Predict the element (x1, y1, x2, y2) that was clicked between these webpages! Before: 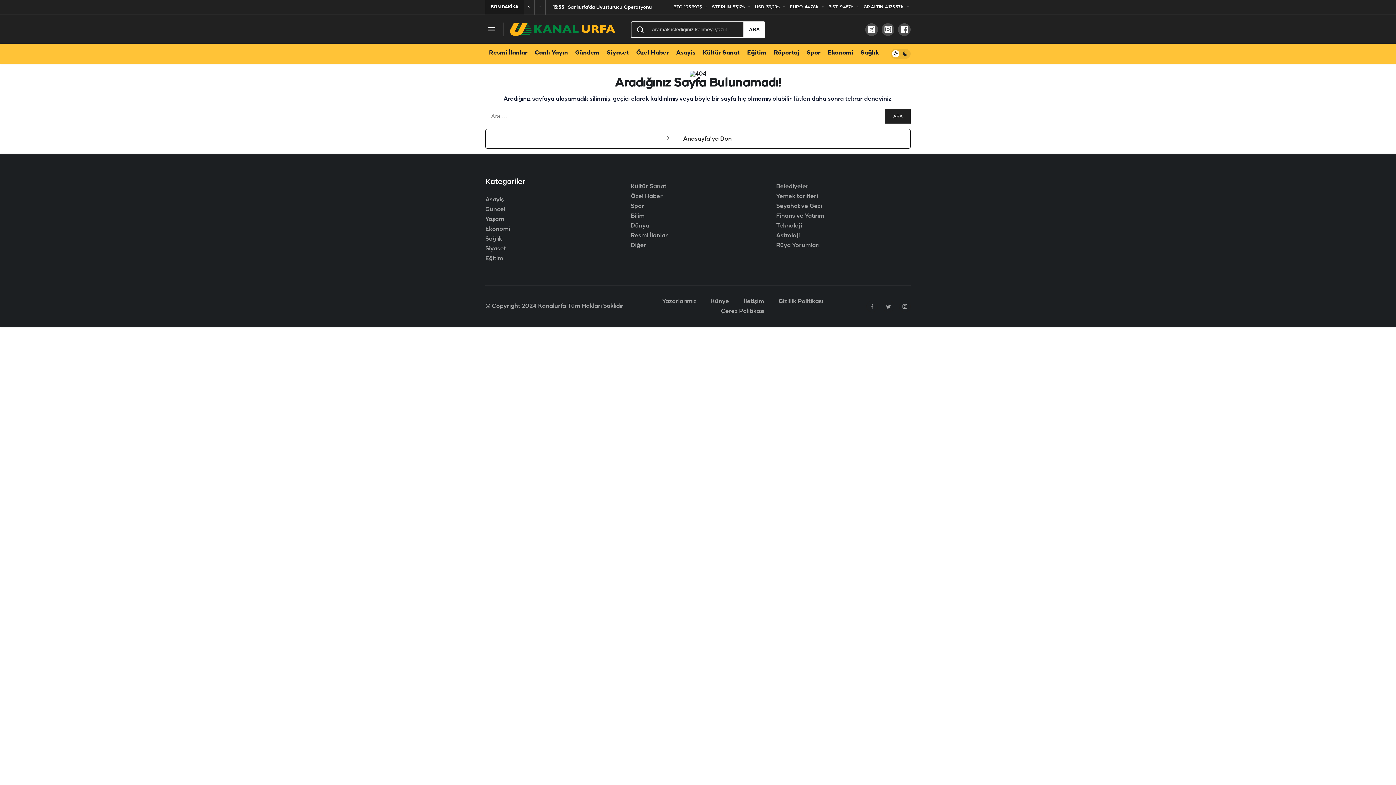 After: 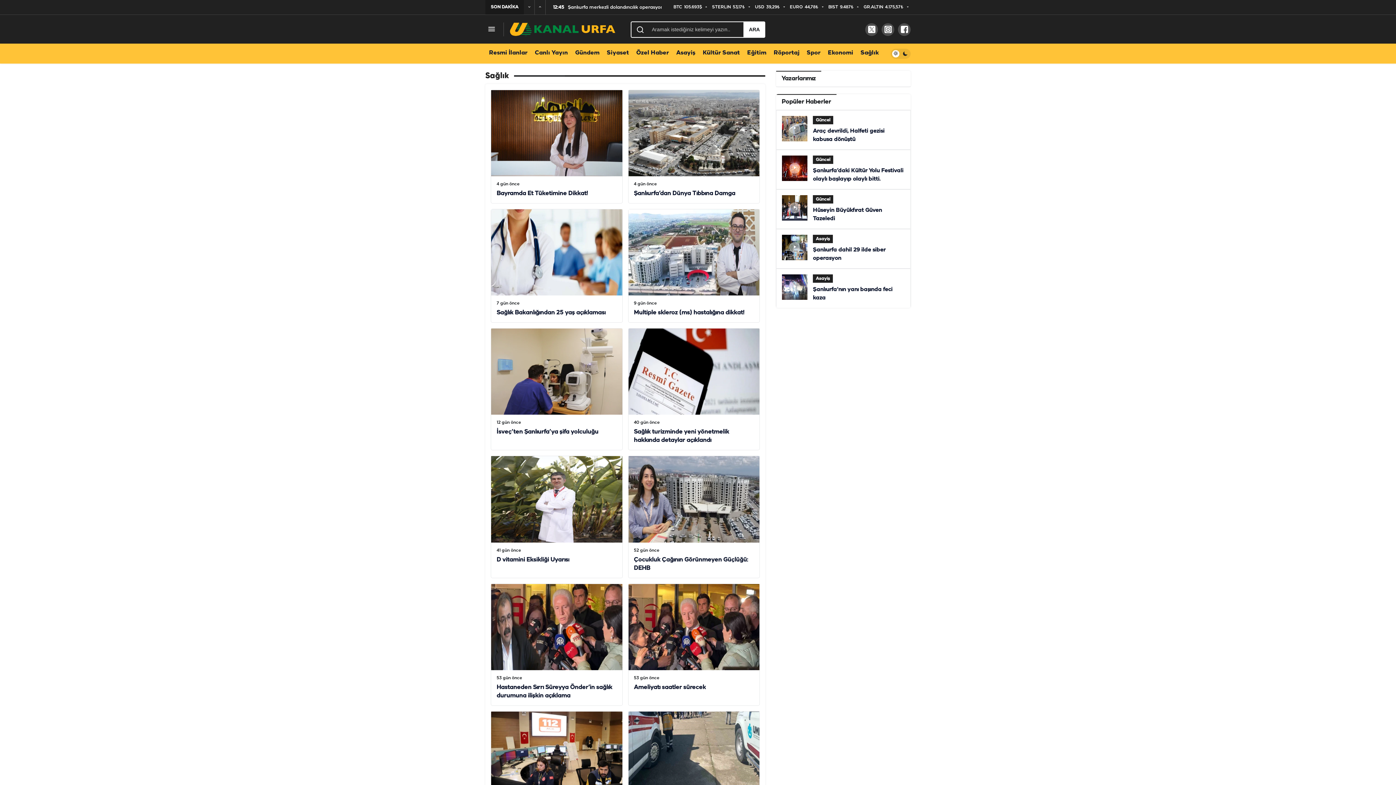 Action: label: Sağlık bbox: (857, 43, 882, 63)